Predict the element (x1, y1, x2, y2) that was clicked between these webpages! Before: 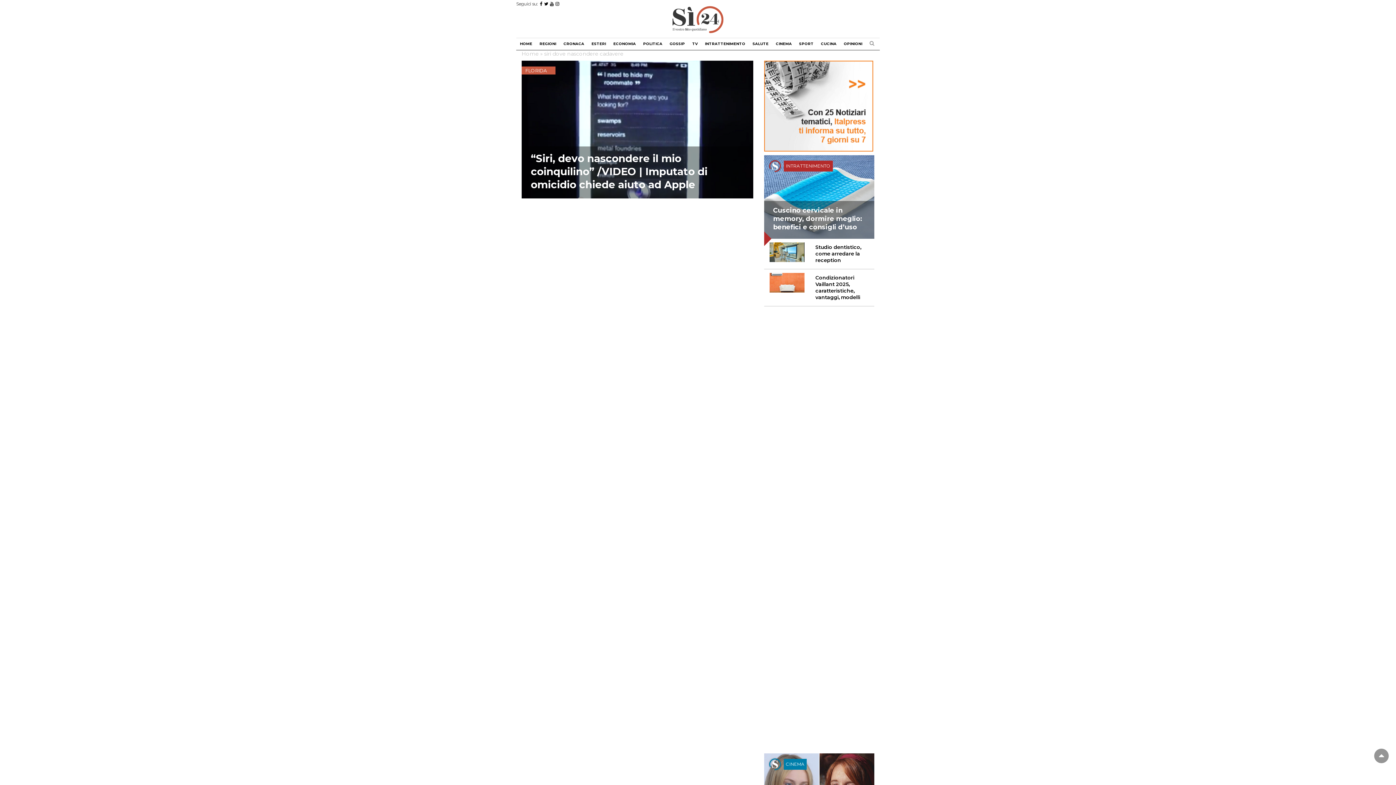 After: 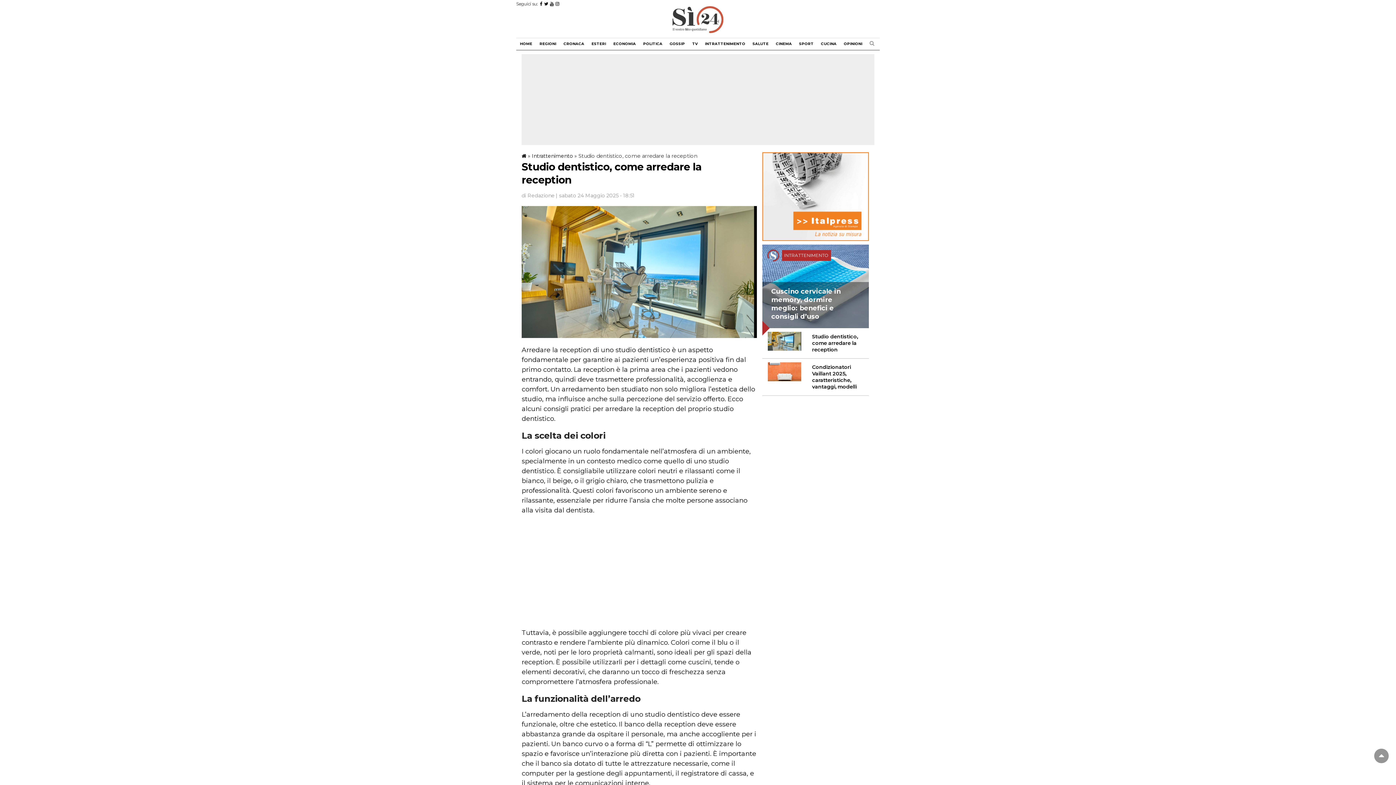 Action: bbox: (769, 242, 804, 262)